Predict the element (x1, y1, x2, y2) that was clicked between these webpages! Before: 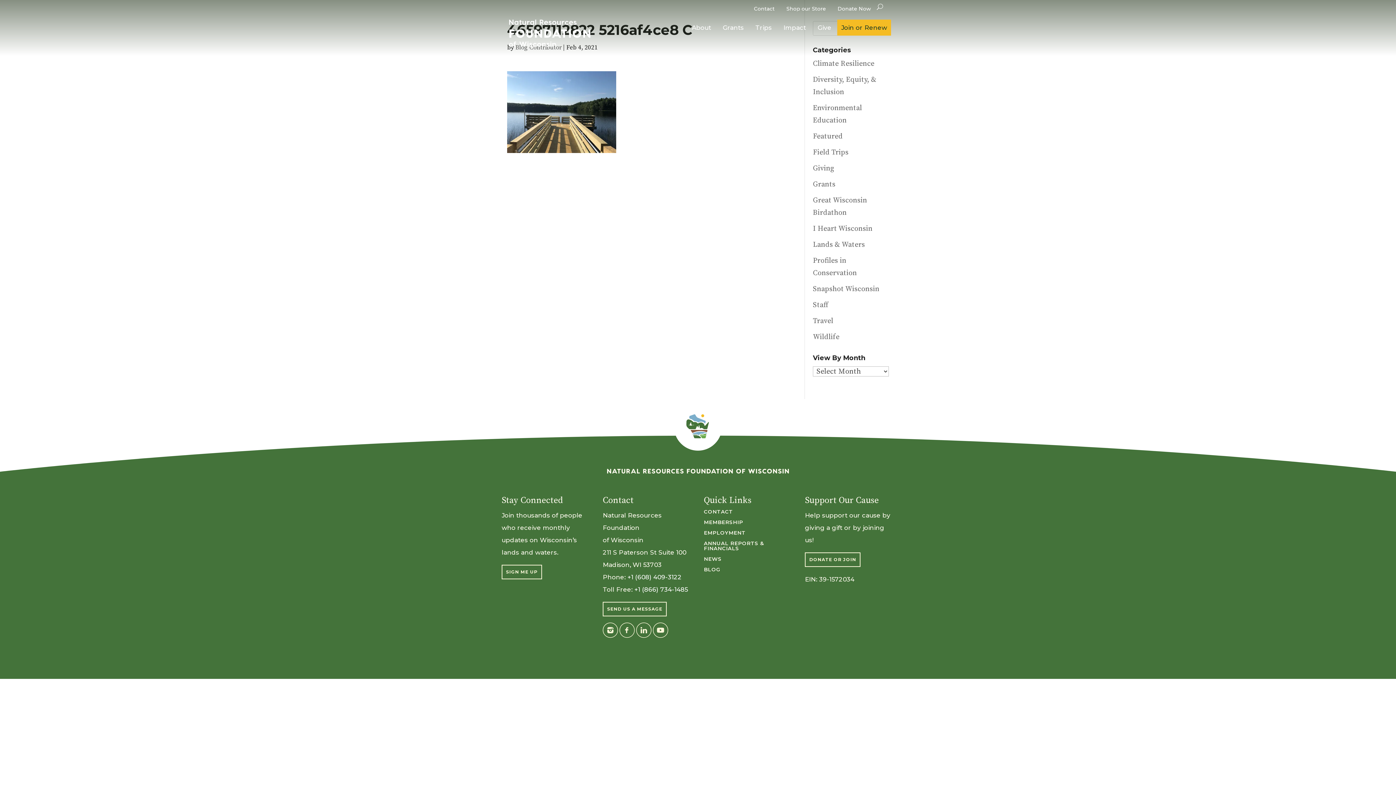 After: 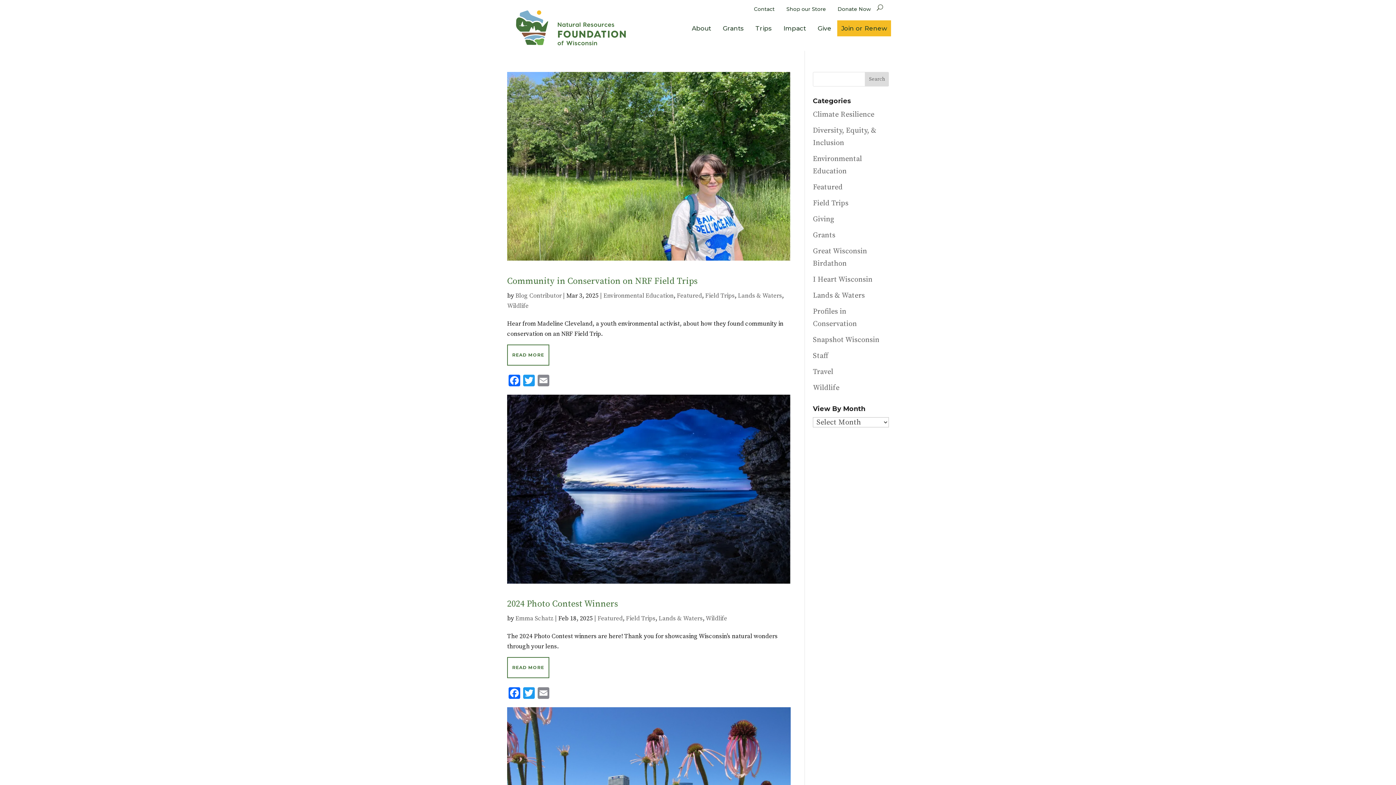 Action: label: Field Trips bbox: (813, 148, 848, 157)